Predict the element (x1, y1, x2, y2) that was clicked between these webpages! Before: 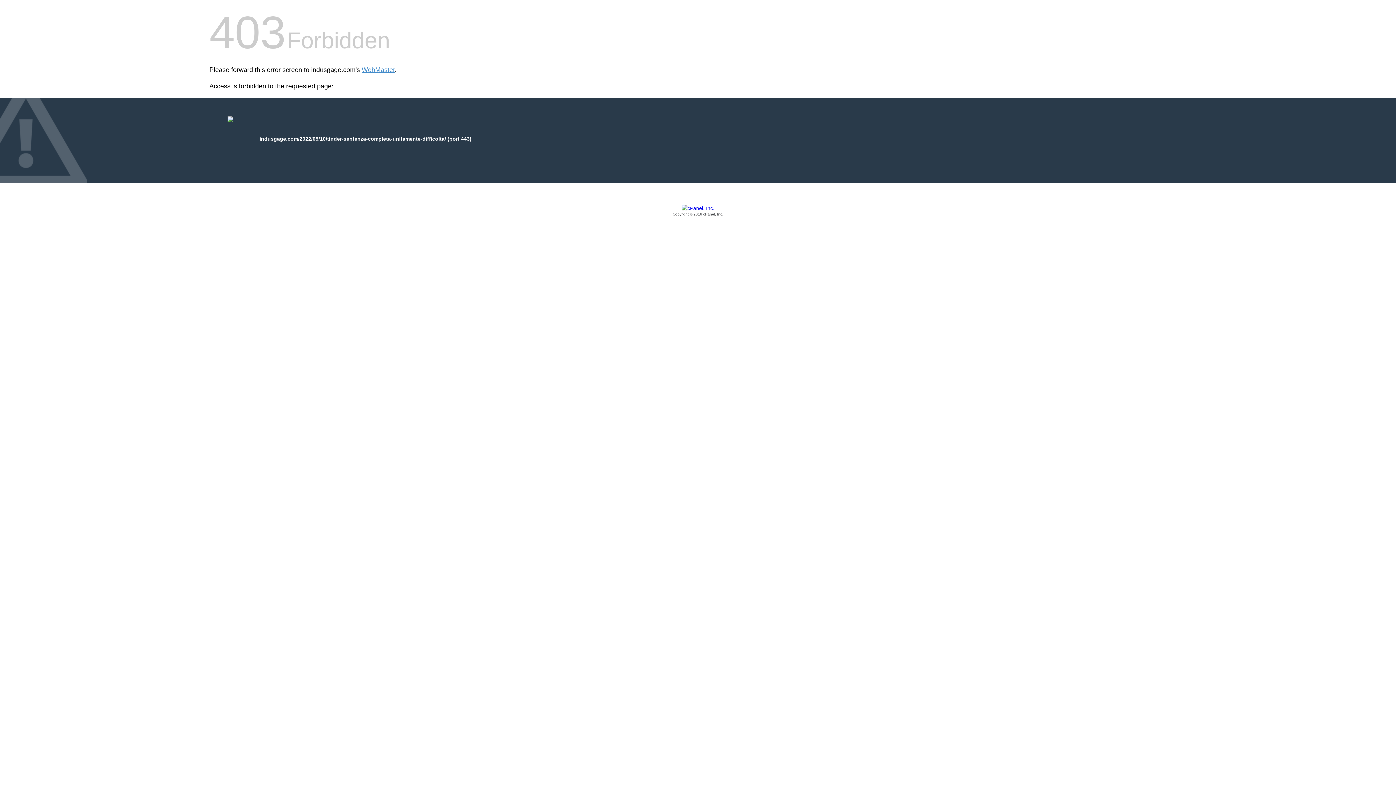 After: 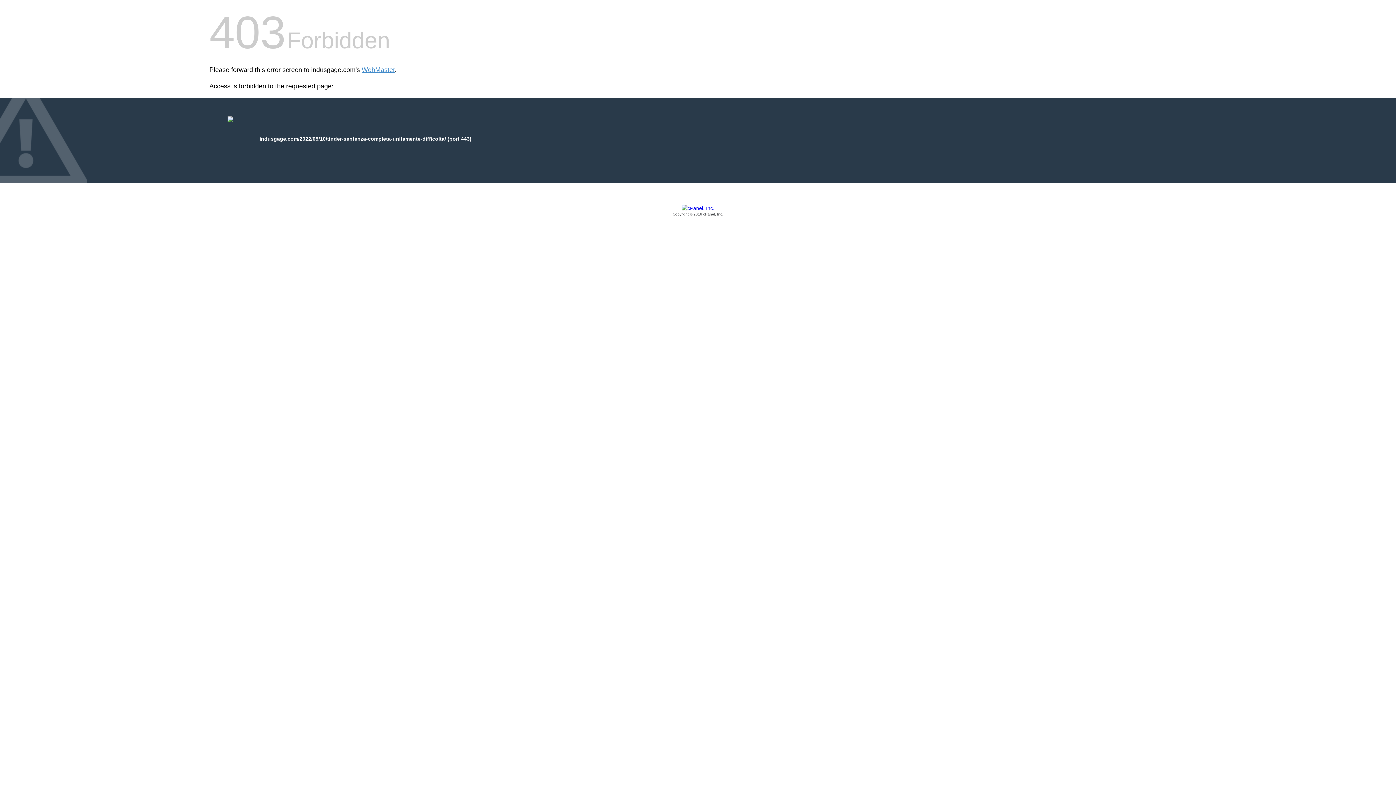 Action: bbox: (209, 205, 1186, 217) label: Copyright © 2016 cPanel, Inc.